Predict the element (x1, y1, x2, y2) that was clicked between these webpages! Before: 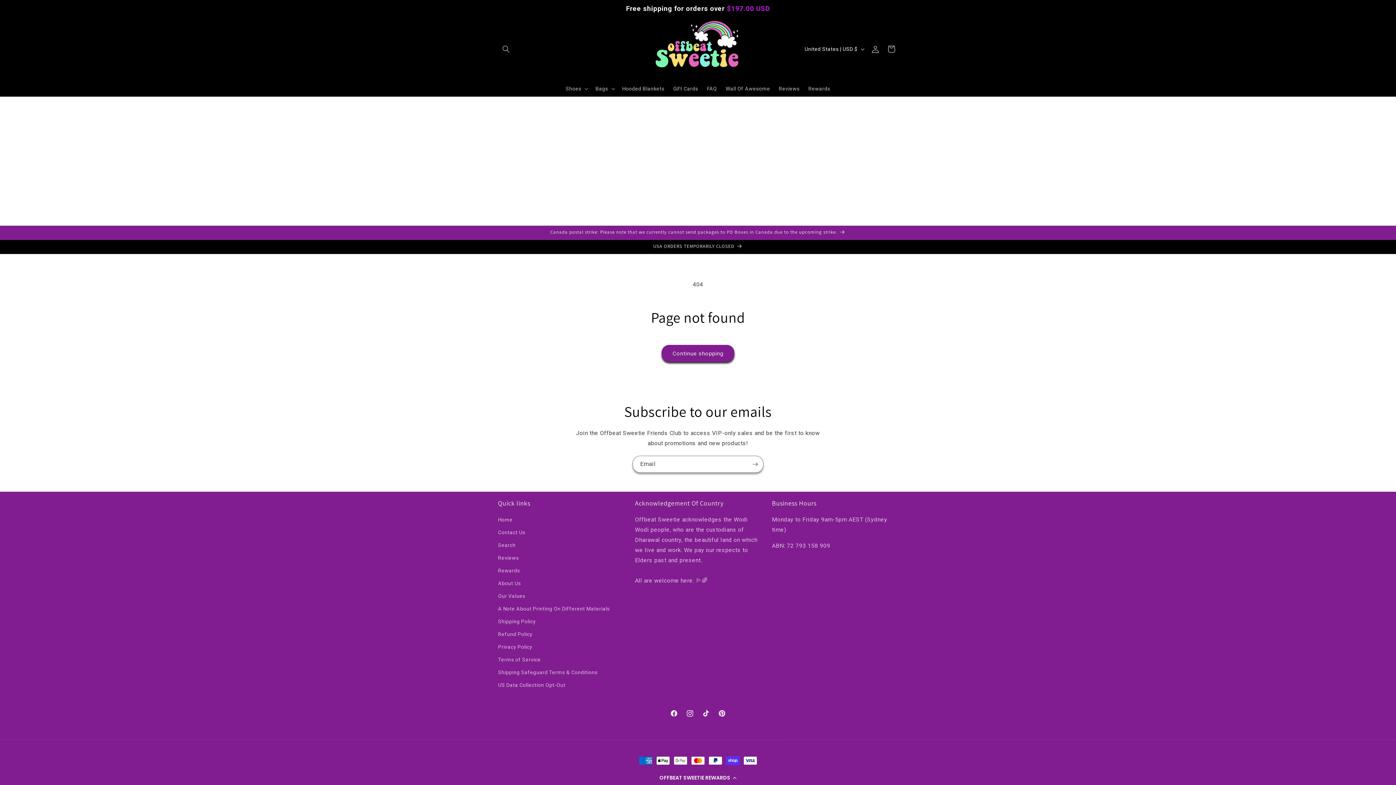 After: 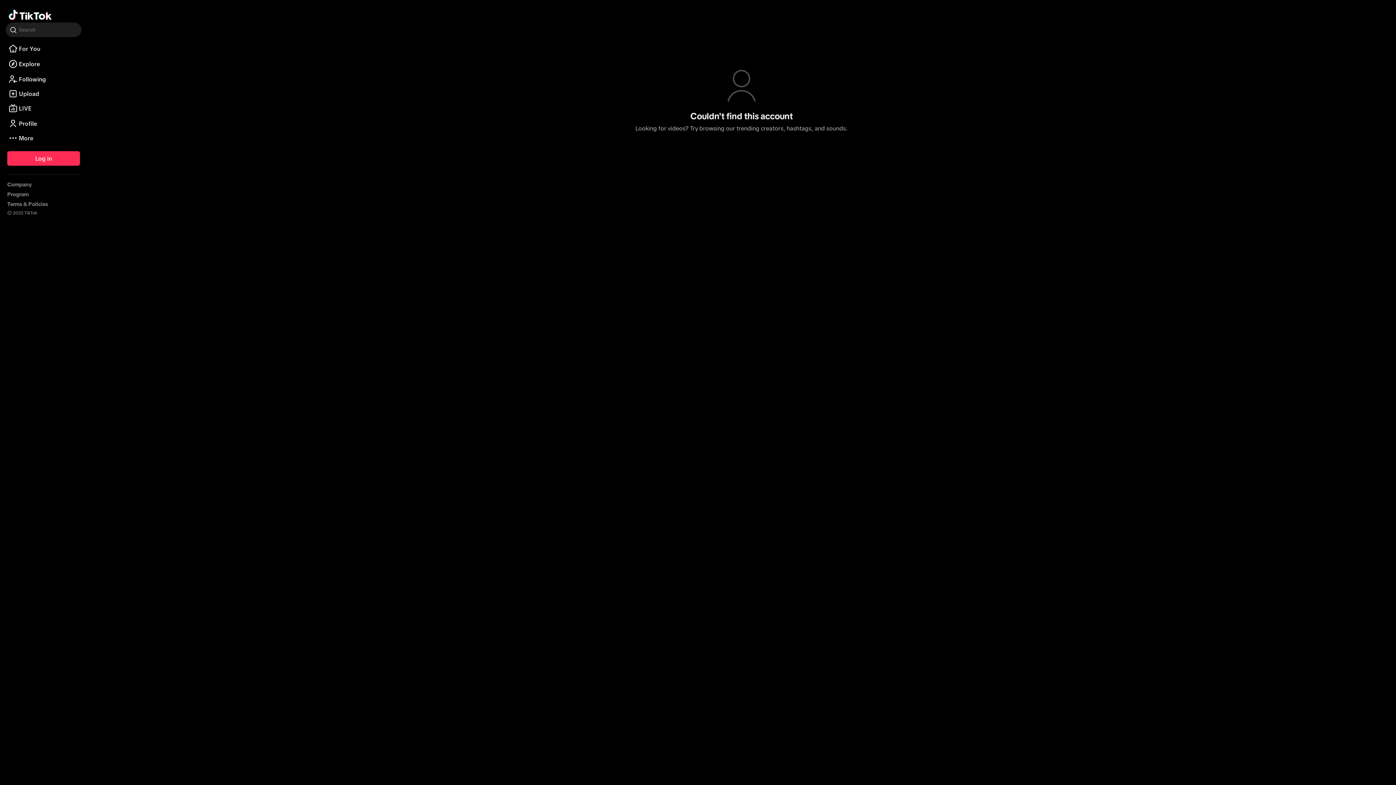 Action: label: TikTok bbox: (698, 705, 714, 721)